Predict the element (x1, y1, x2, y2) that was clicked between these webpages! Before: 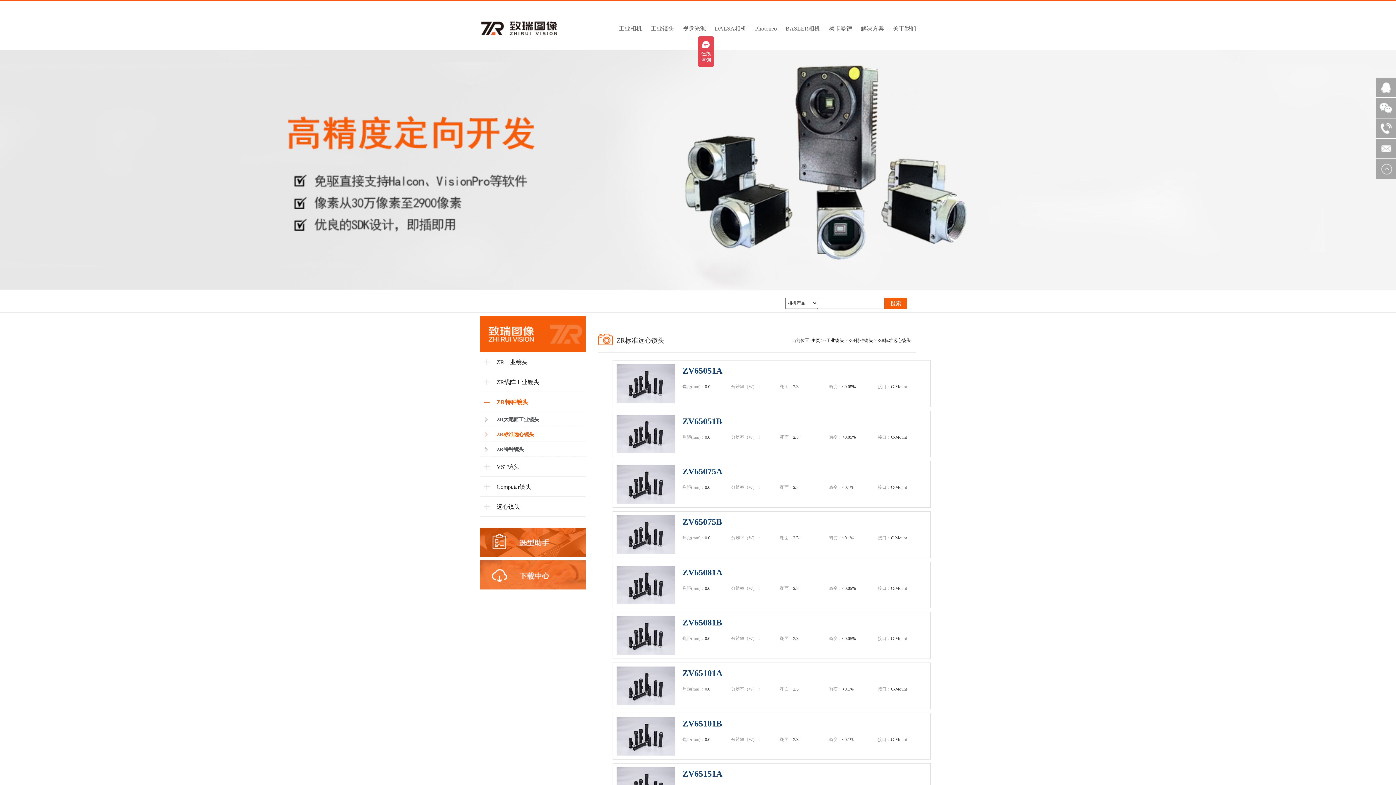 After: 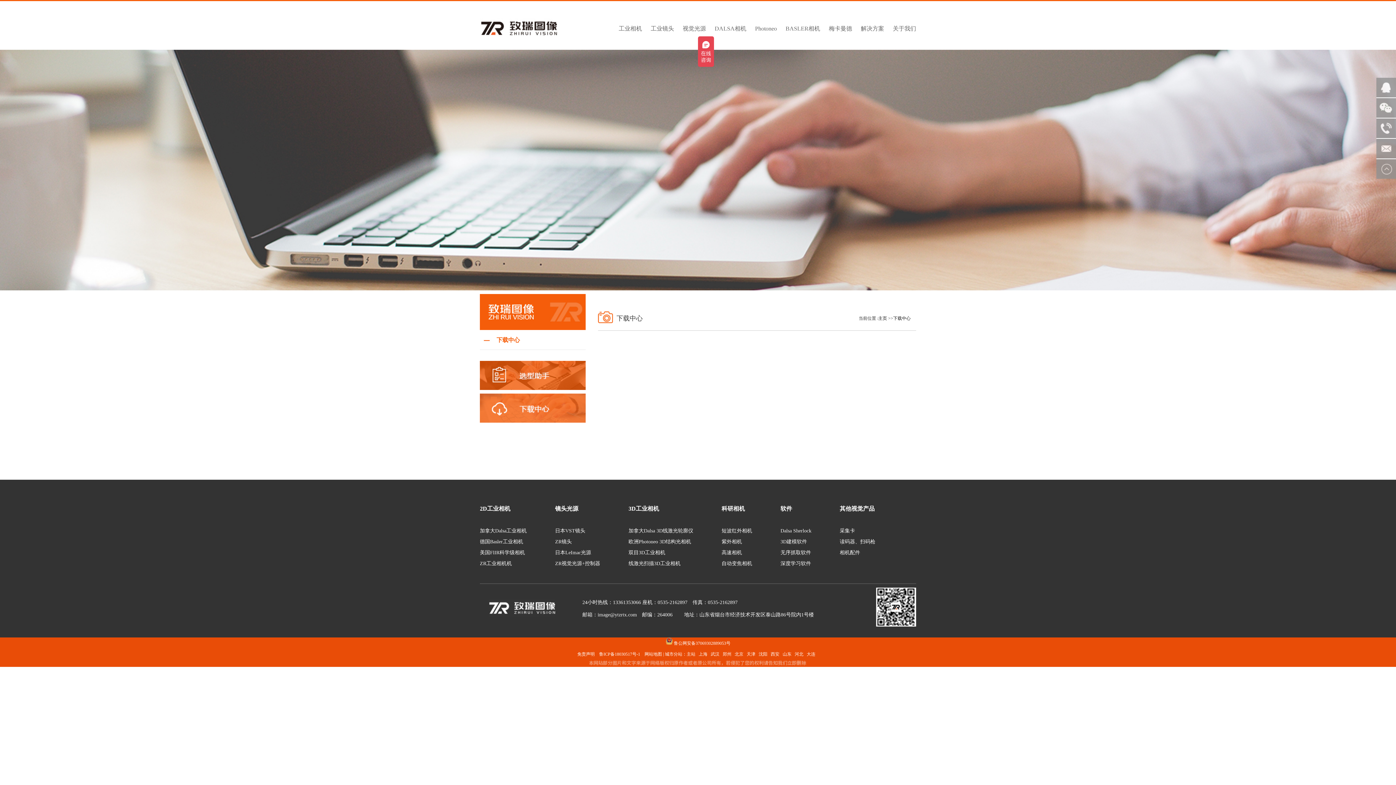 Action: bbox: (480, 585, 585, 590)